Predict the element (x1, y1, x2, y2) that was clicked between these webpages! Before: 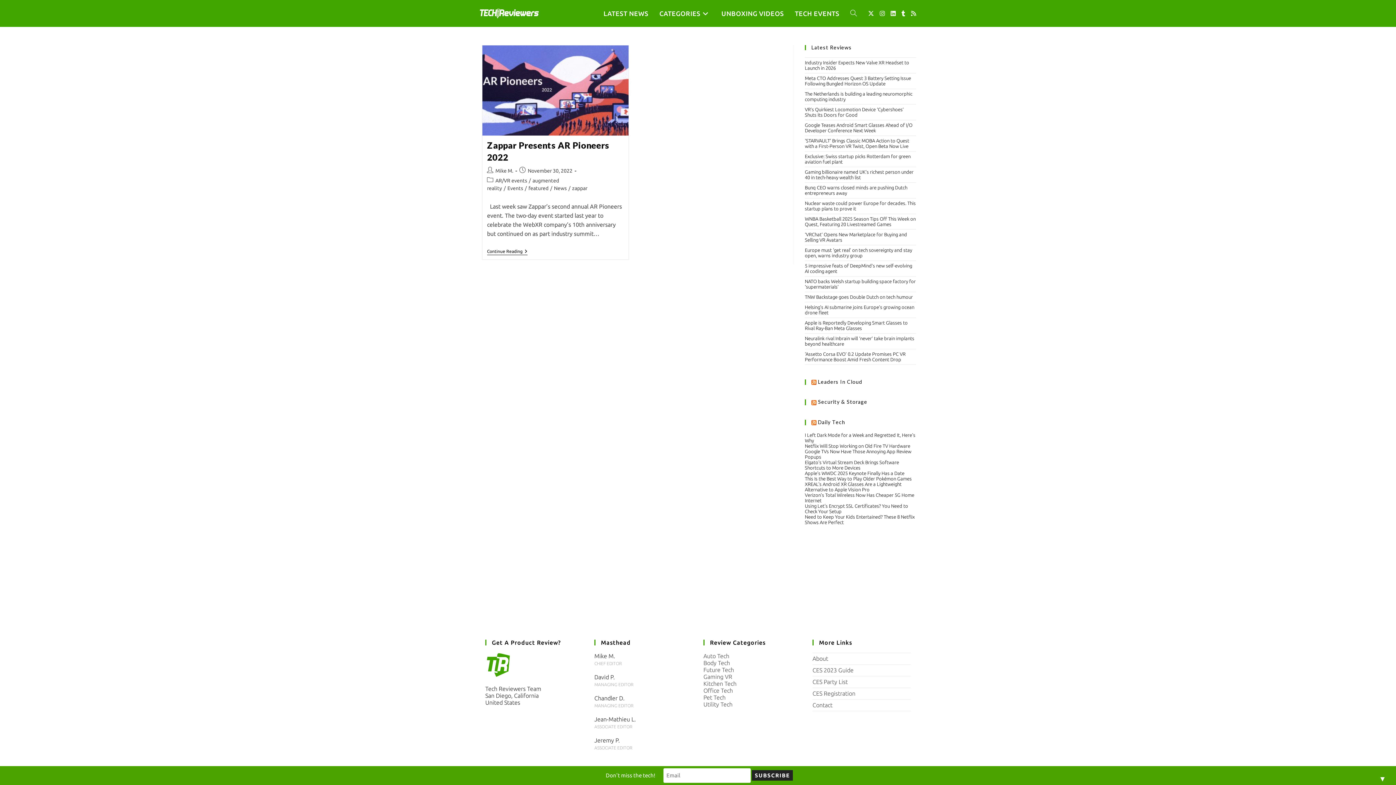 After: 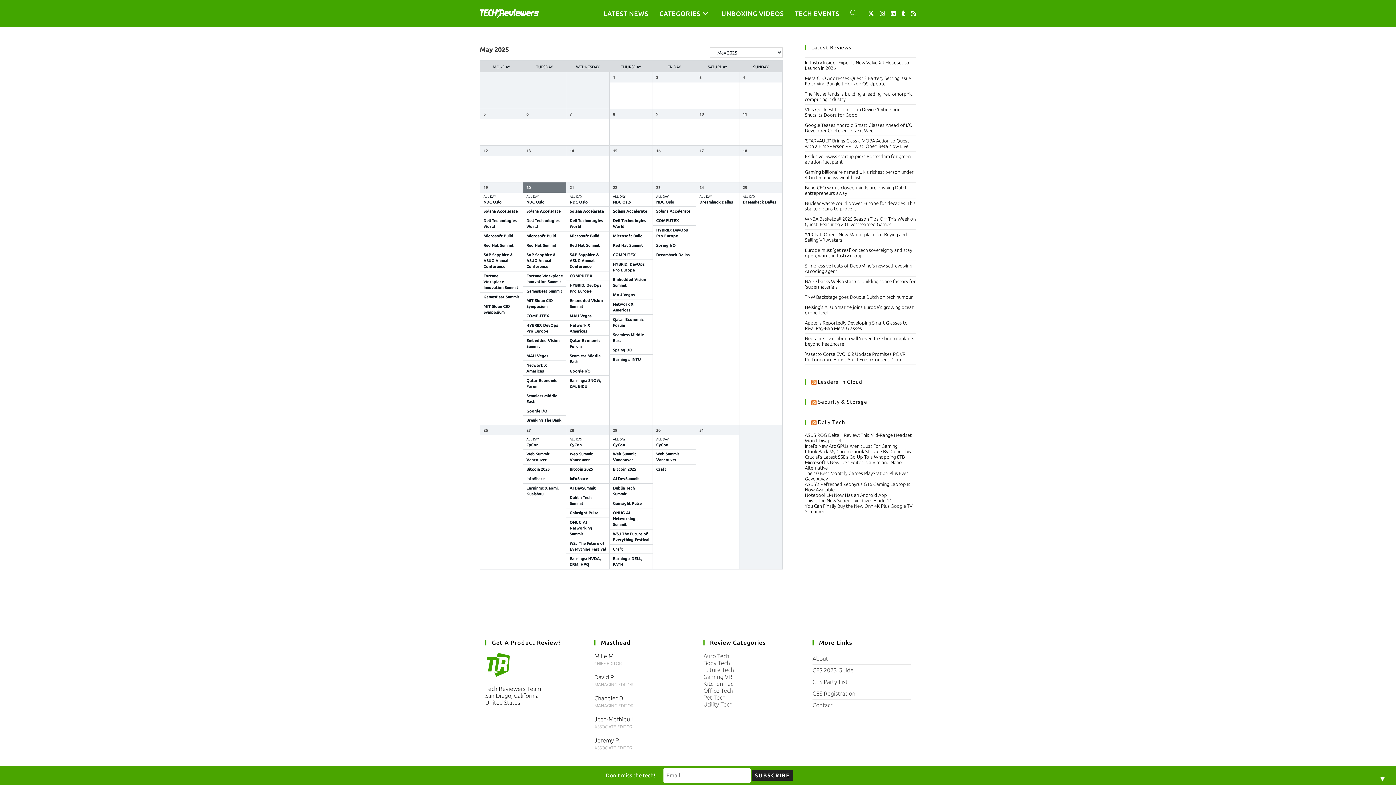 Action: bbox: (789, 0, 845, 26) label: TECH EVENTS